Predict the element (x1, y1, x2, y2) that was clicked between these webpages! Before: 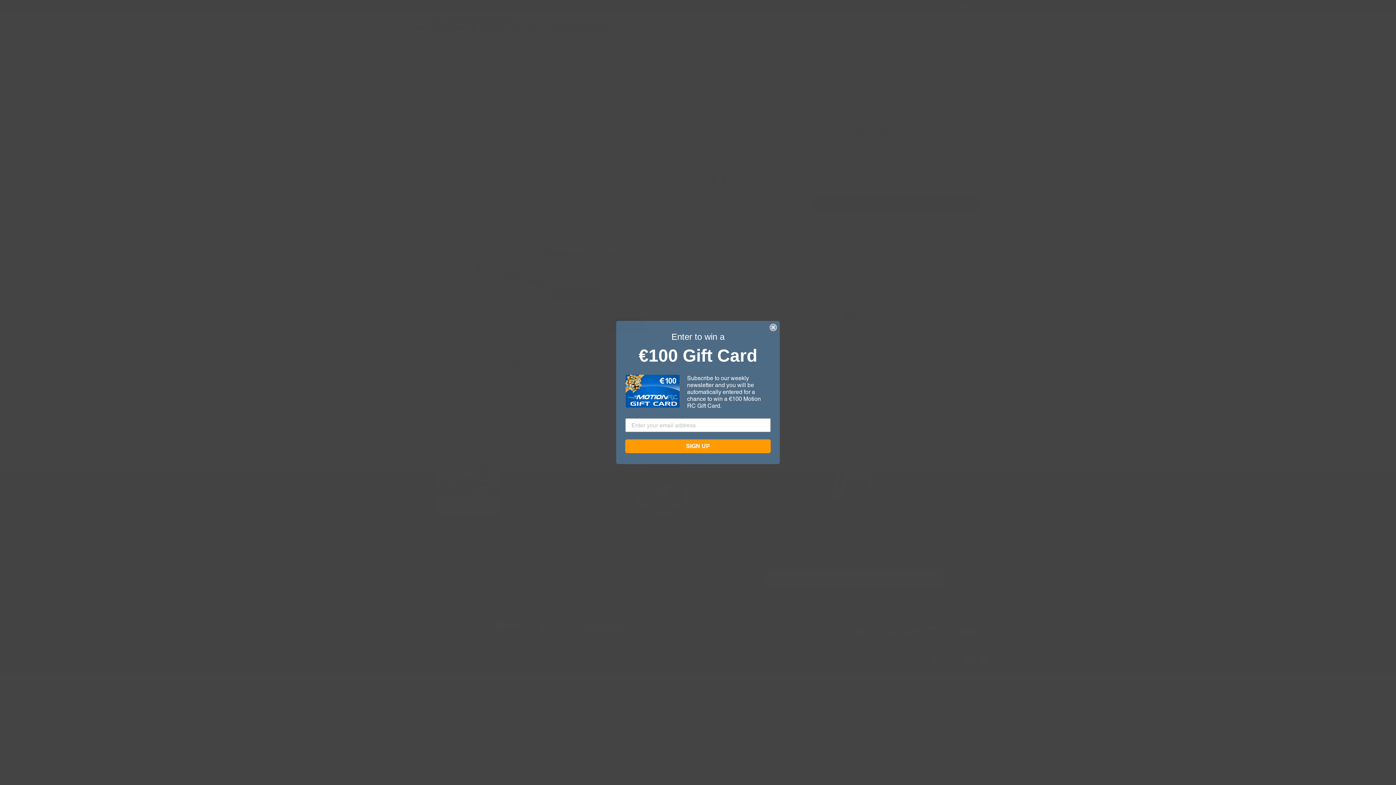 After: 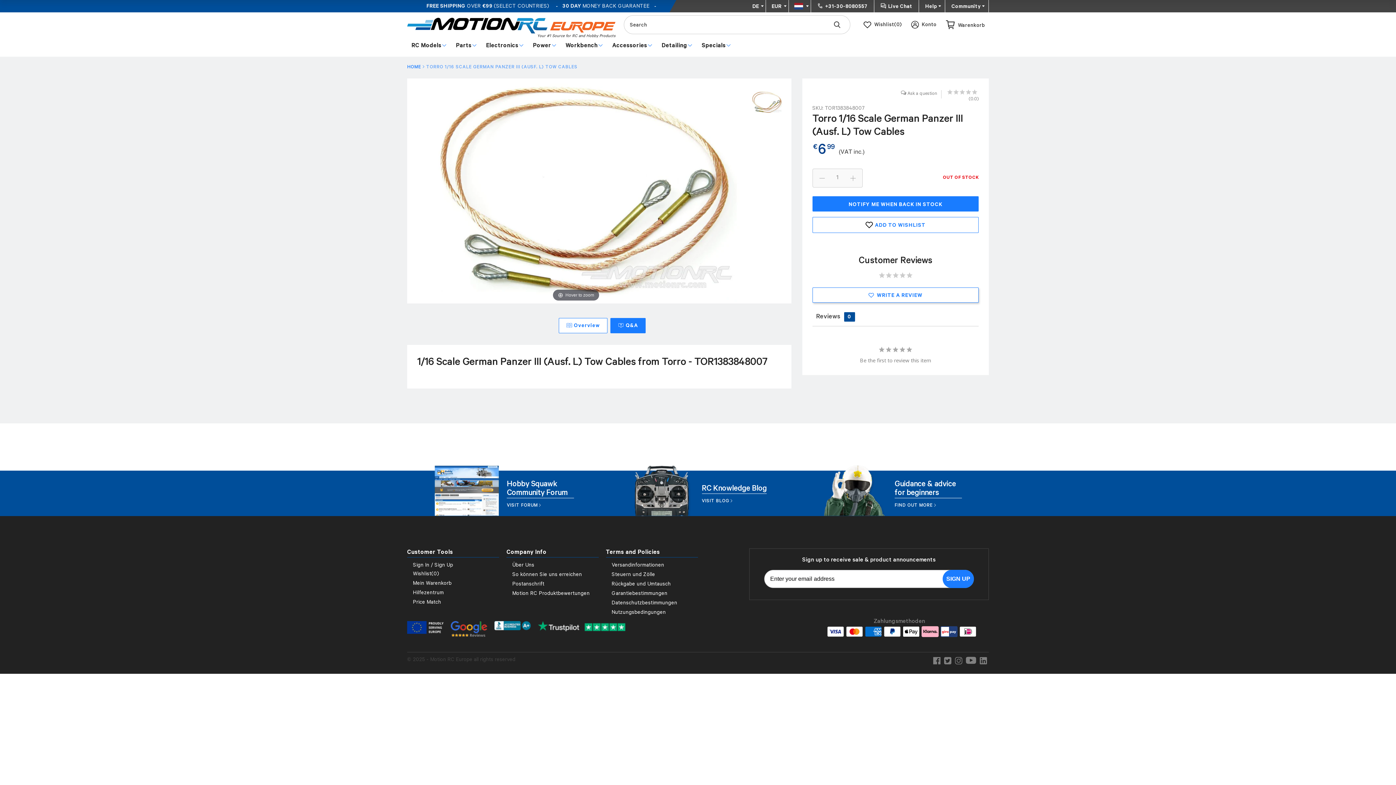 Action: bbox: (769, 324, 777, 331) label: Close dialog